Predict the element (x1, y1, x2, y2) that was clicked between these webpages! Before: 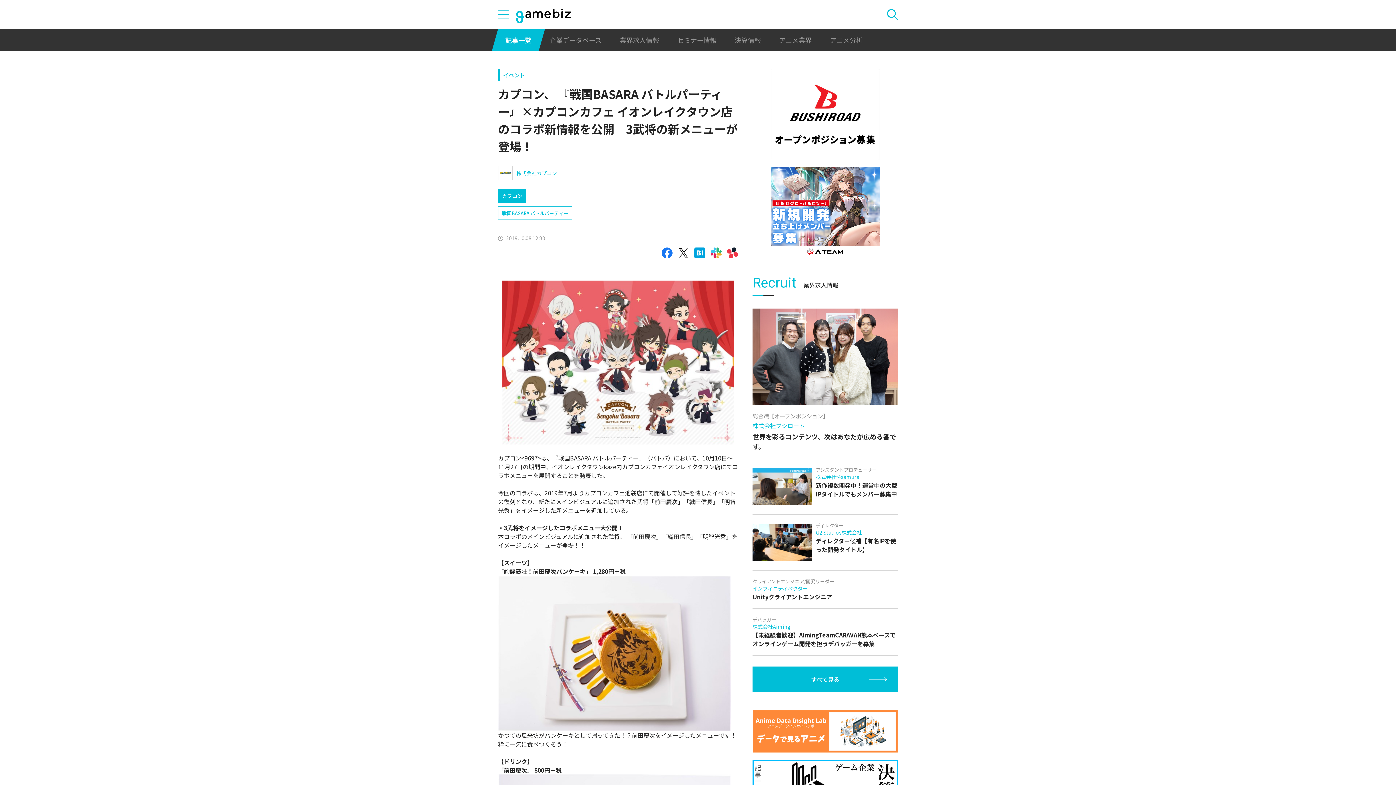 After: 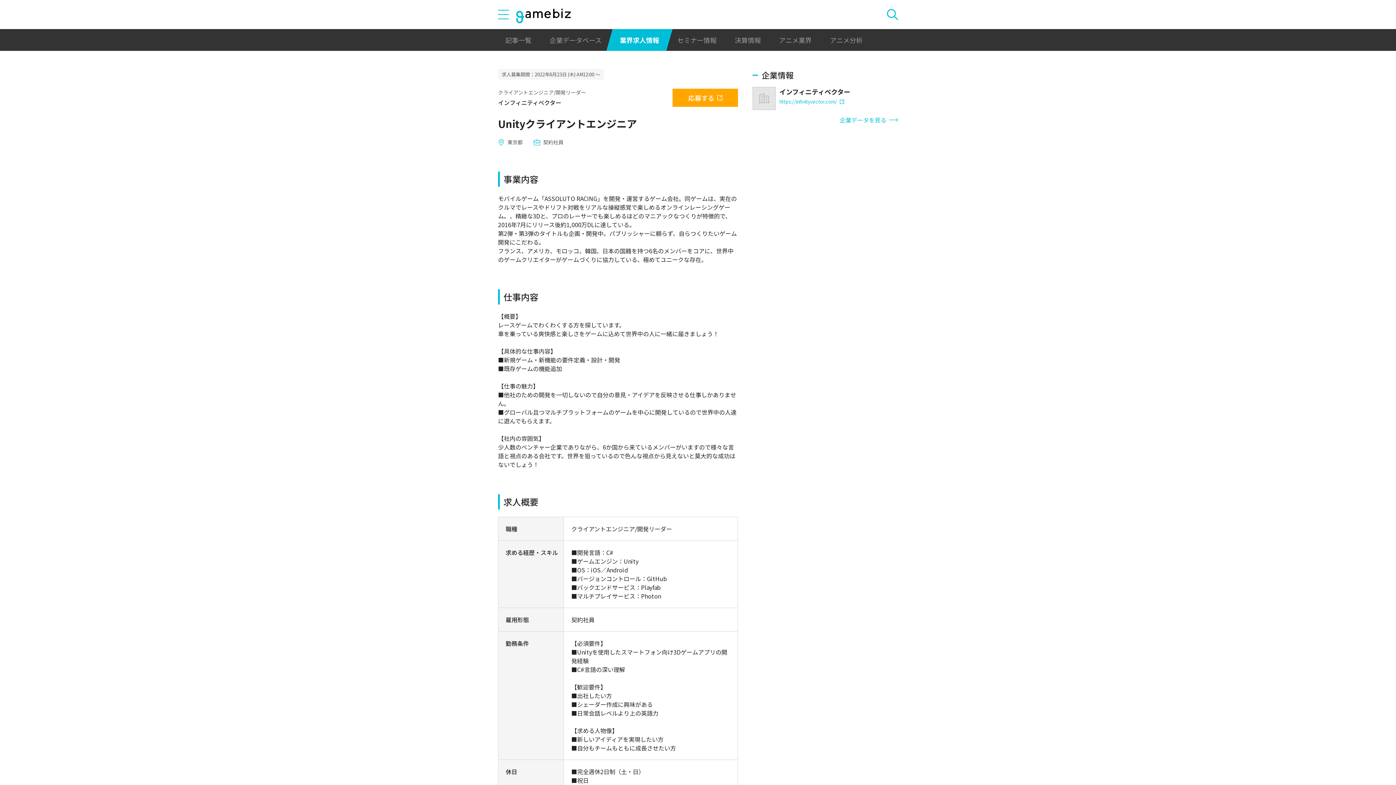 Action: bbox: (752, 578, 898, 601) label: クライアントエンジニア/開発リーダー
インフィニティベクター
Unityクライアントエンジニア